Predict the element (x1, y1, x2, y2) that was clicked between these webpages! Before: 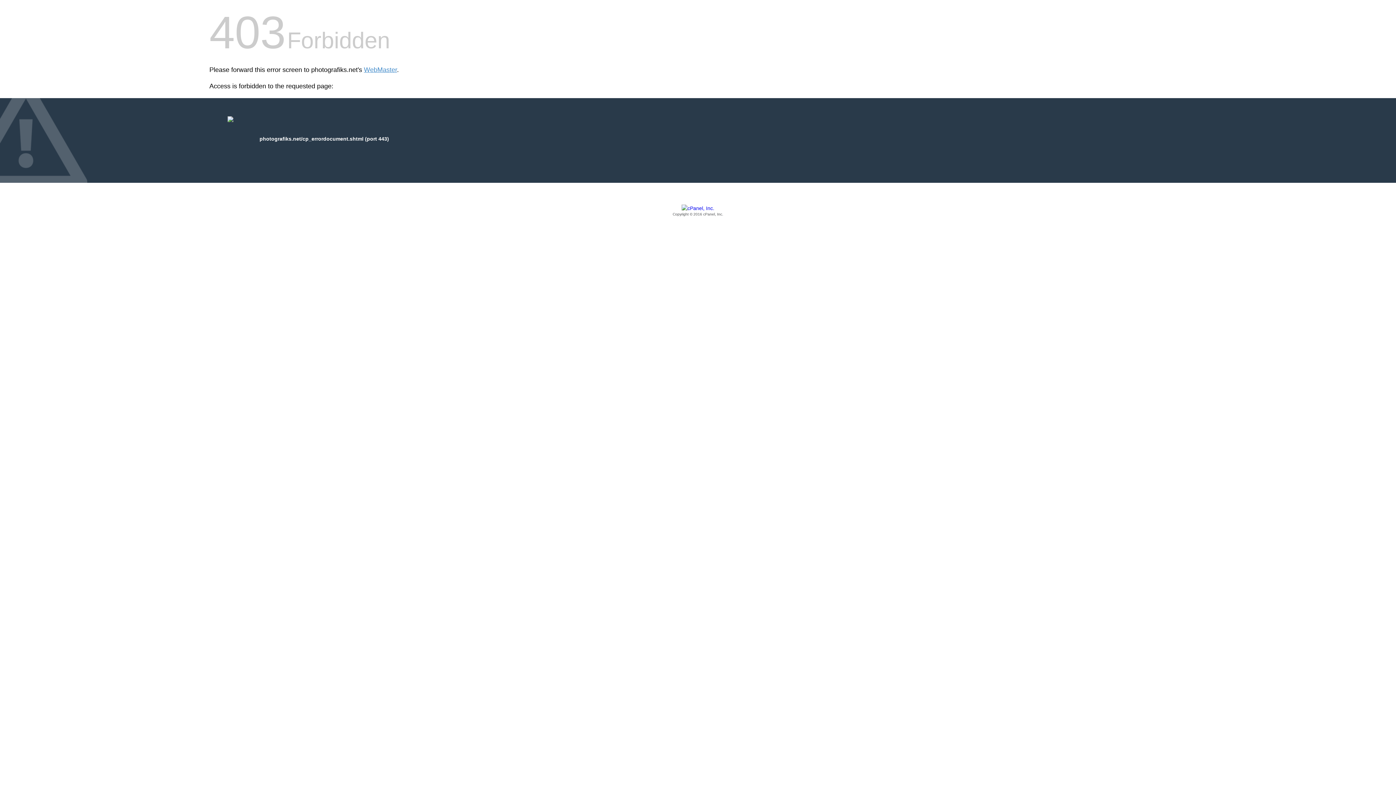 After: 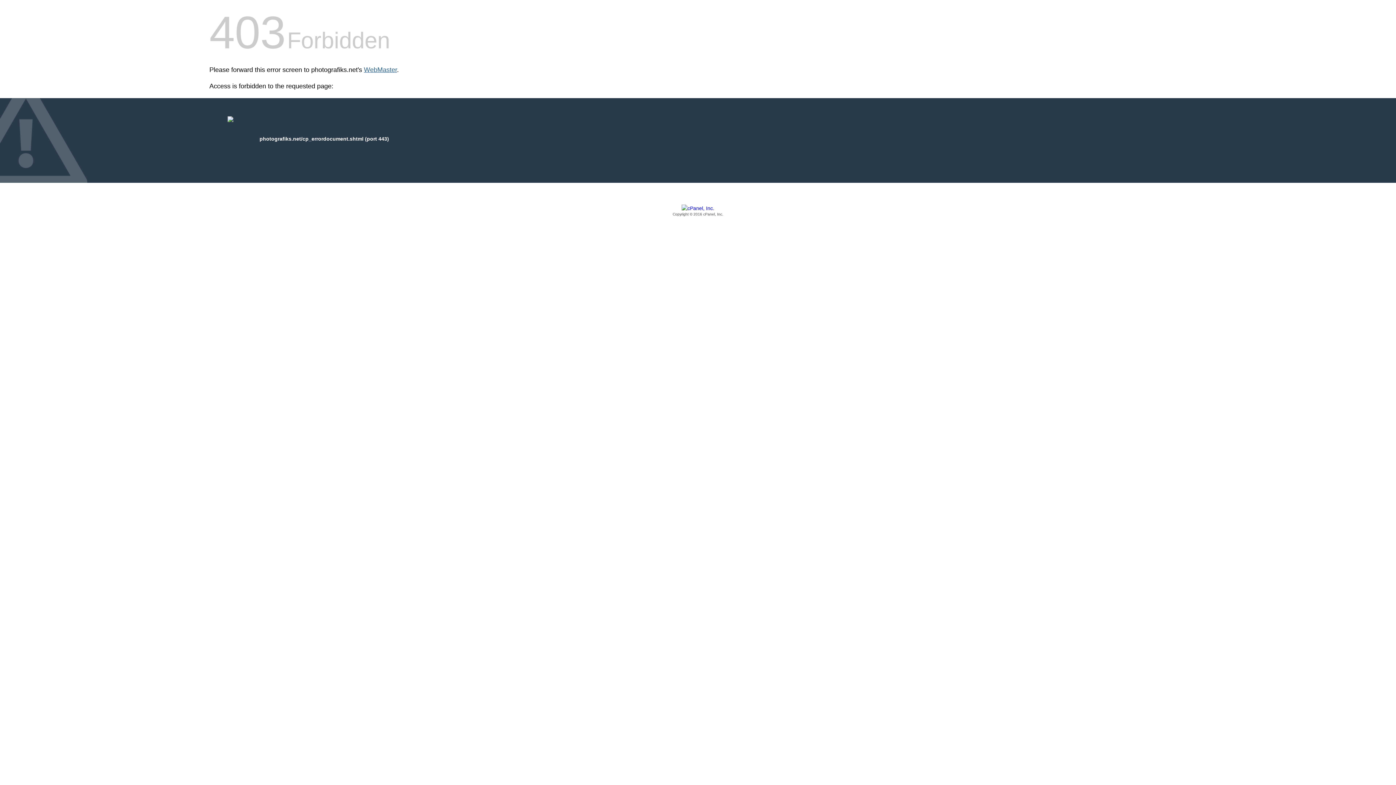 Action: bbox: (364, 66, 397, 73) label: WebMaster